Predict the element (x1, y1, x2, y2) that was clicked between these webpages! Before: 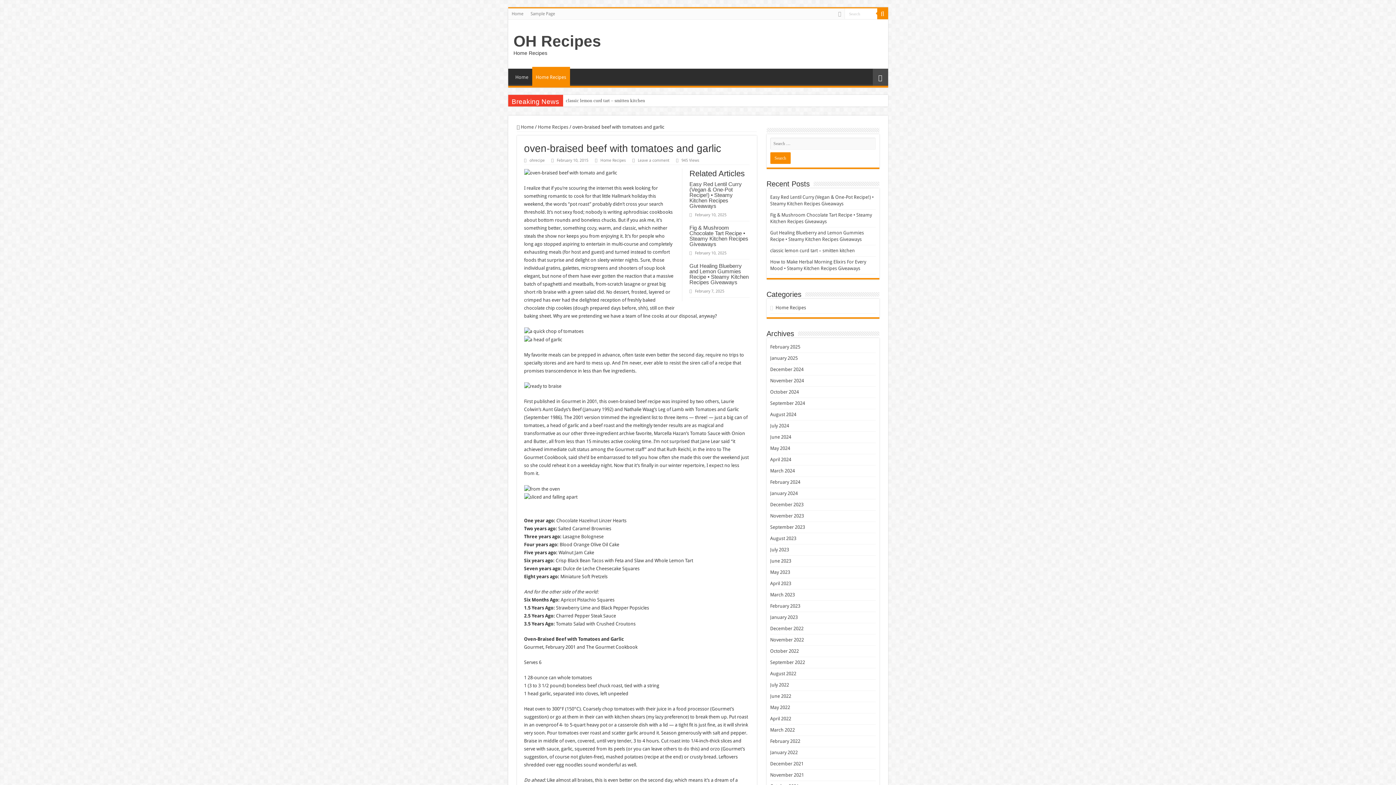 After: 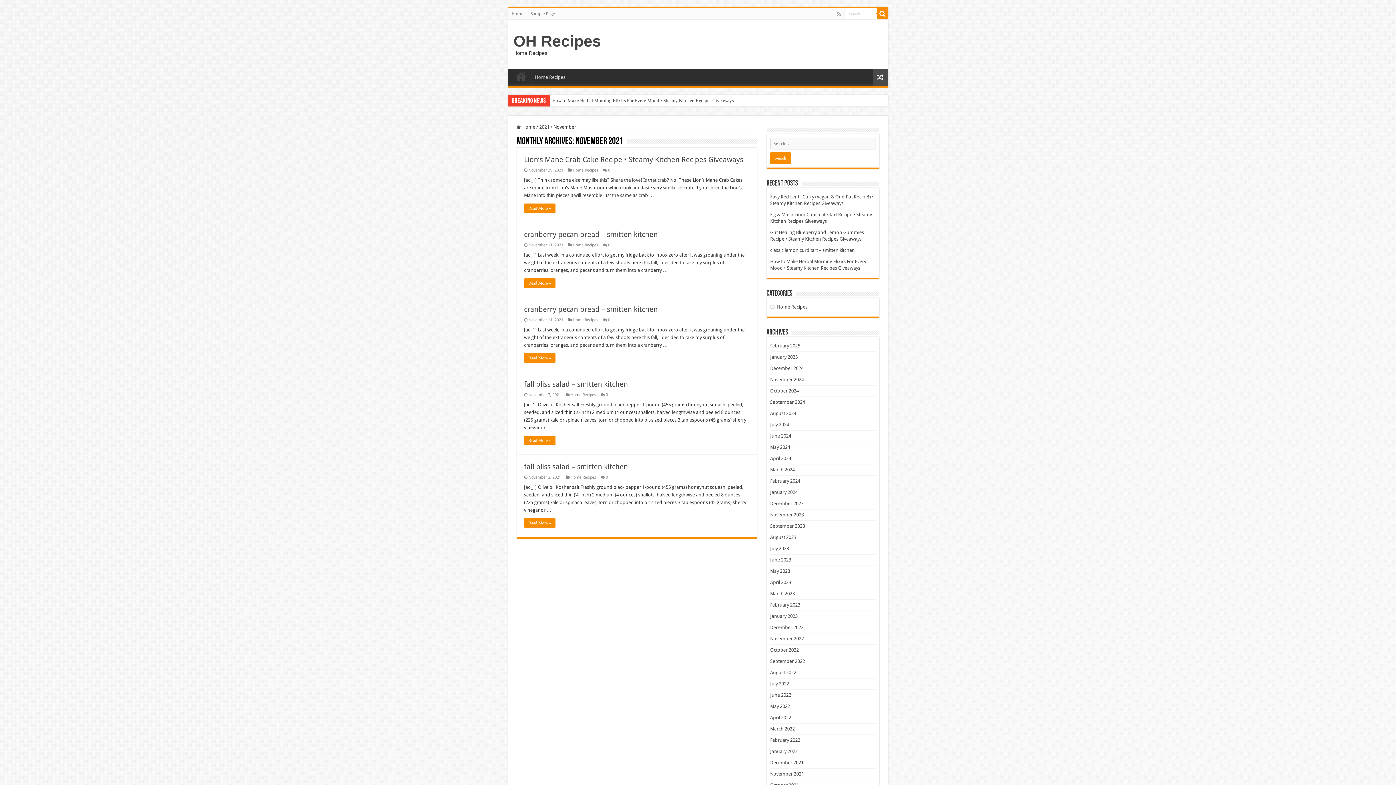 Action: label: November 2021 bbox: (770, 772, 804, 778)